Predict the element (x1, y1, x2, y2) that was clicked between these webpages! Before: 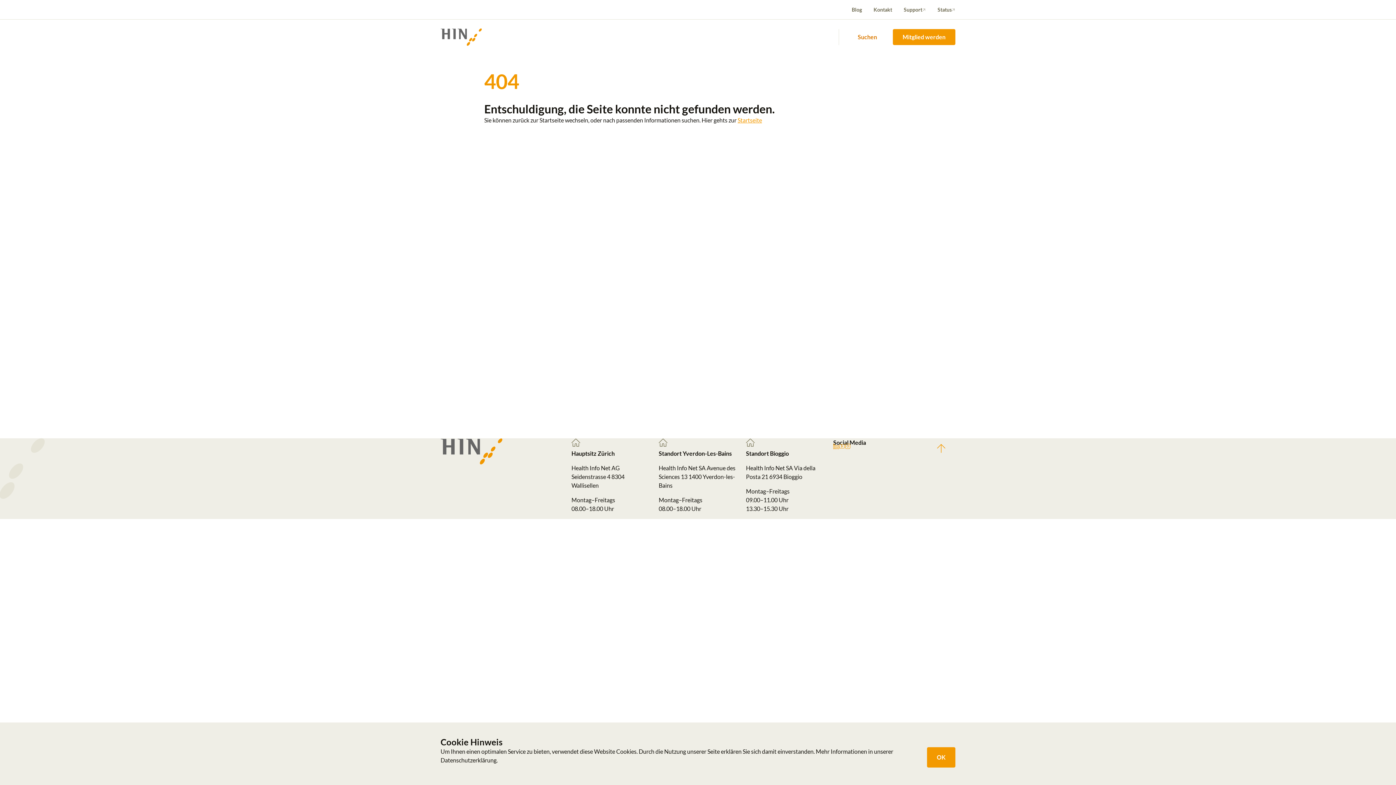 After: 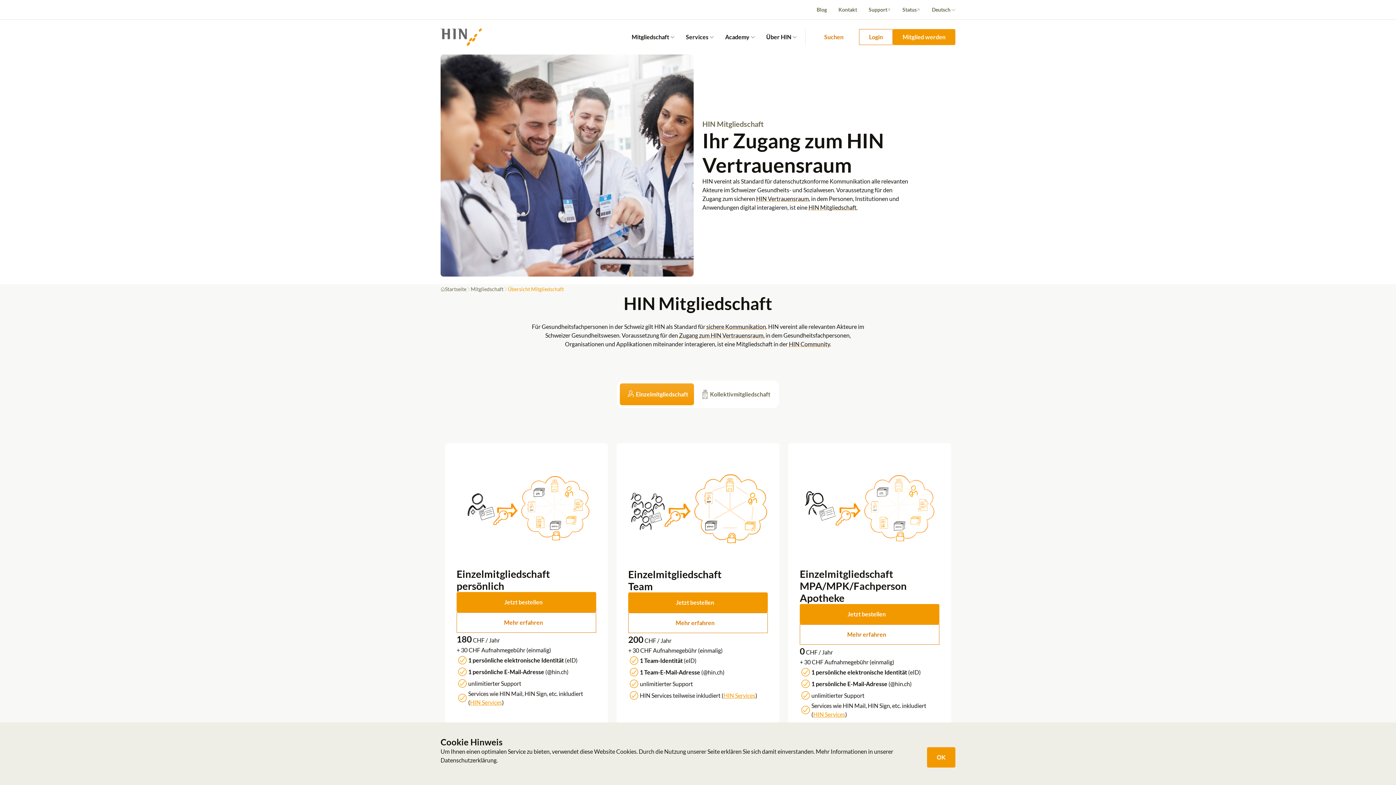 Action: label: Mitglied werden bbox: (892, 29, 955, 45)